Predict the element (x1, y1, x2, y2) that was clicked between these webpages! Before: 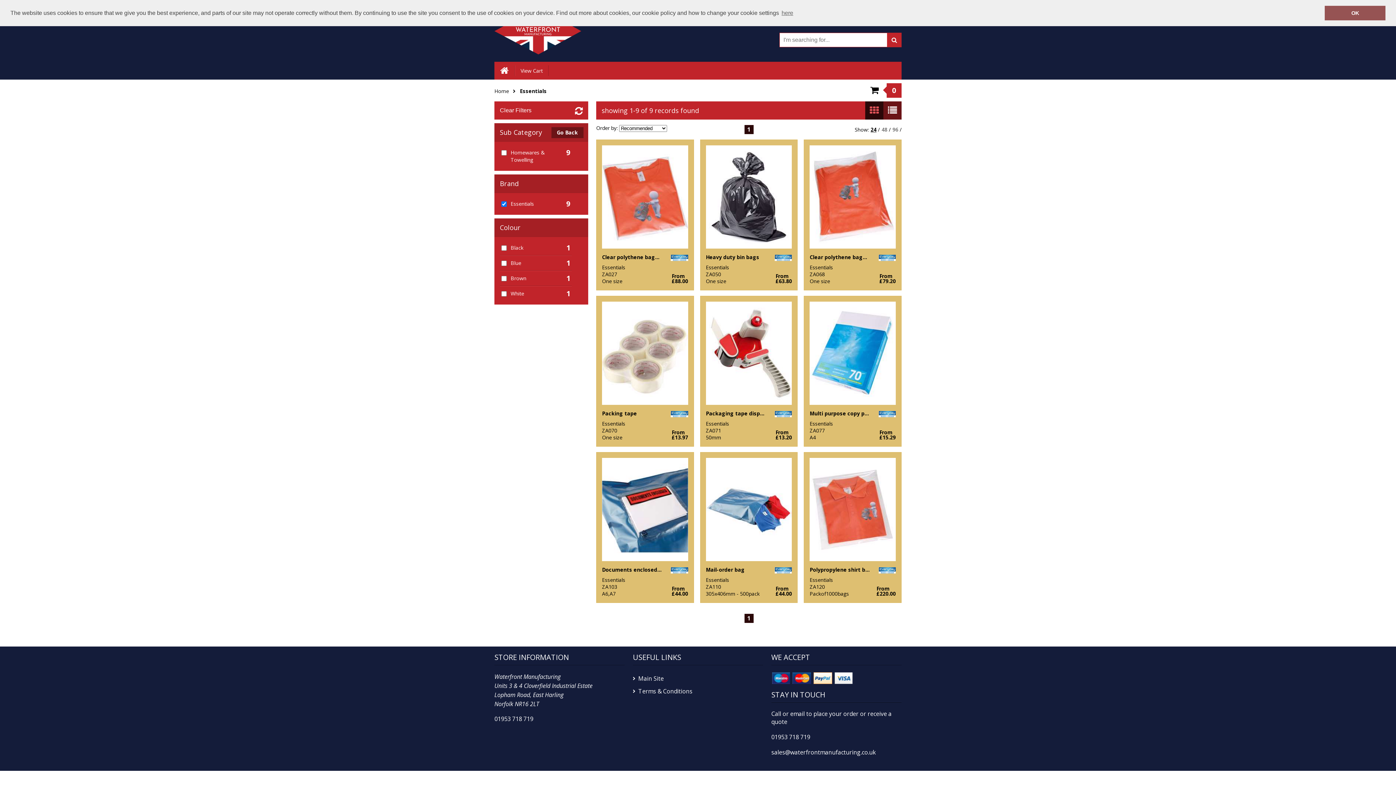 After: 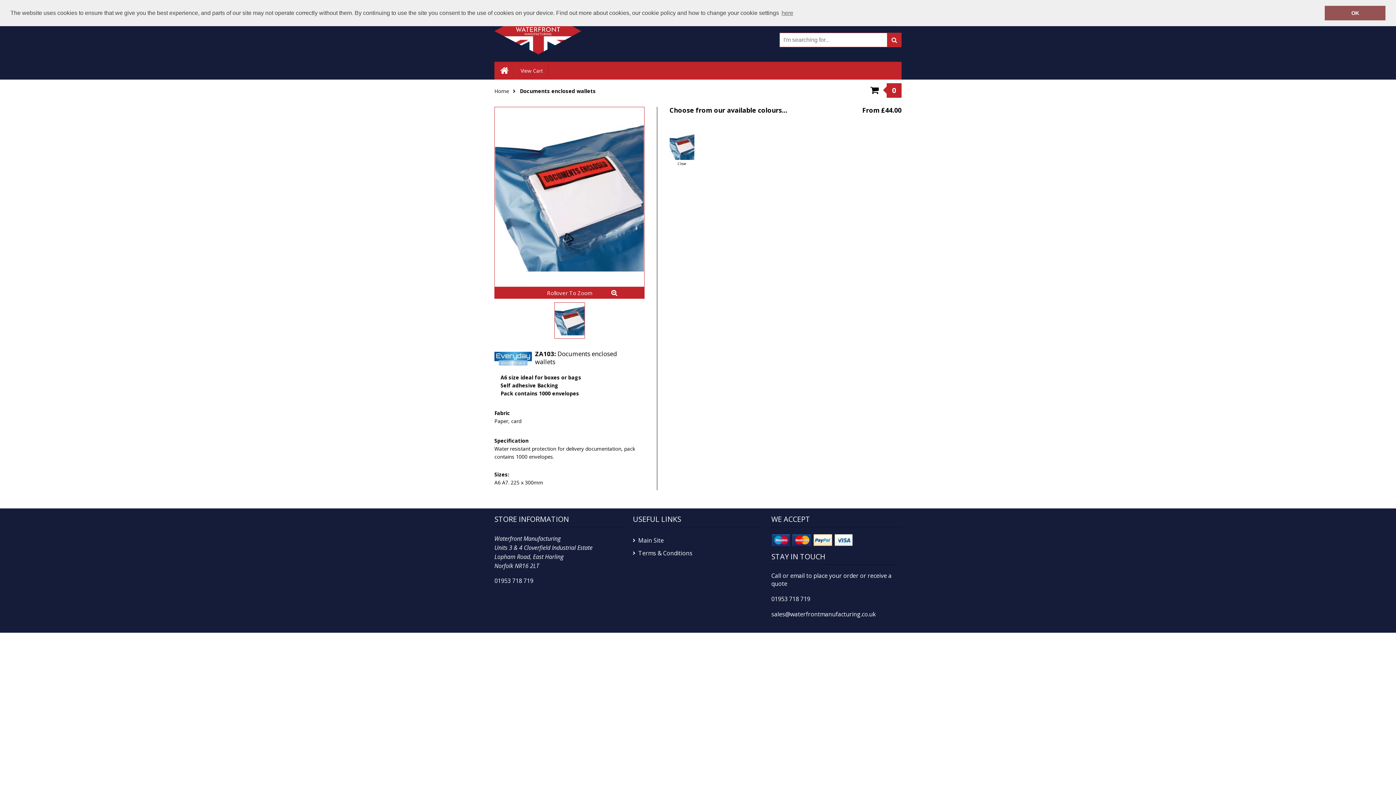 Action: bbox: (596, 452, 693, 602) label: Documents enclosed wallets
Essentials
ZA103
A6,A7
From
£44.00